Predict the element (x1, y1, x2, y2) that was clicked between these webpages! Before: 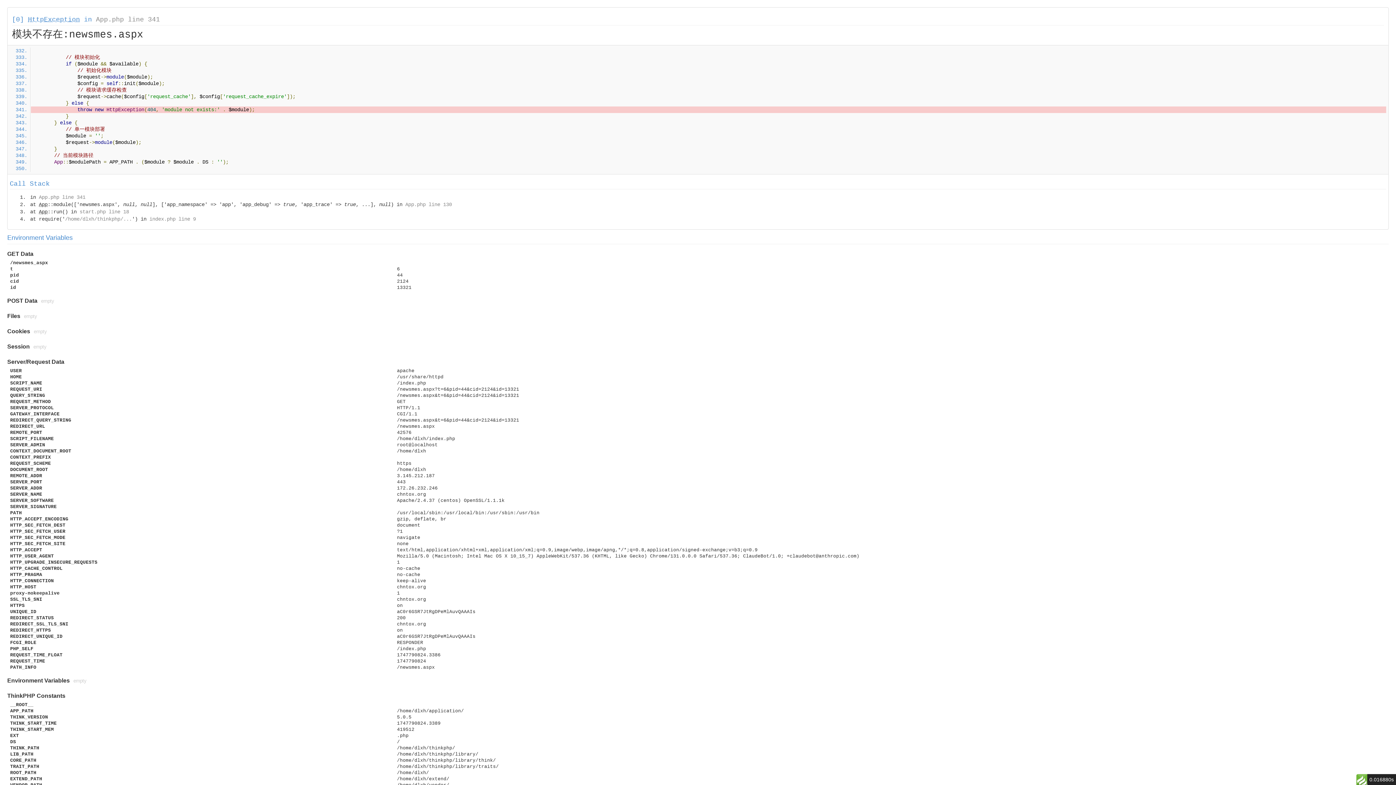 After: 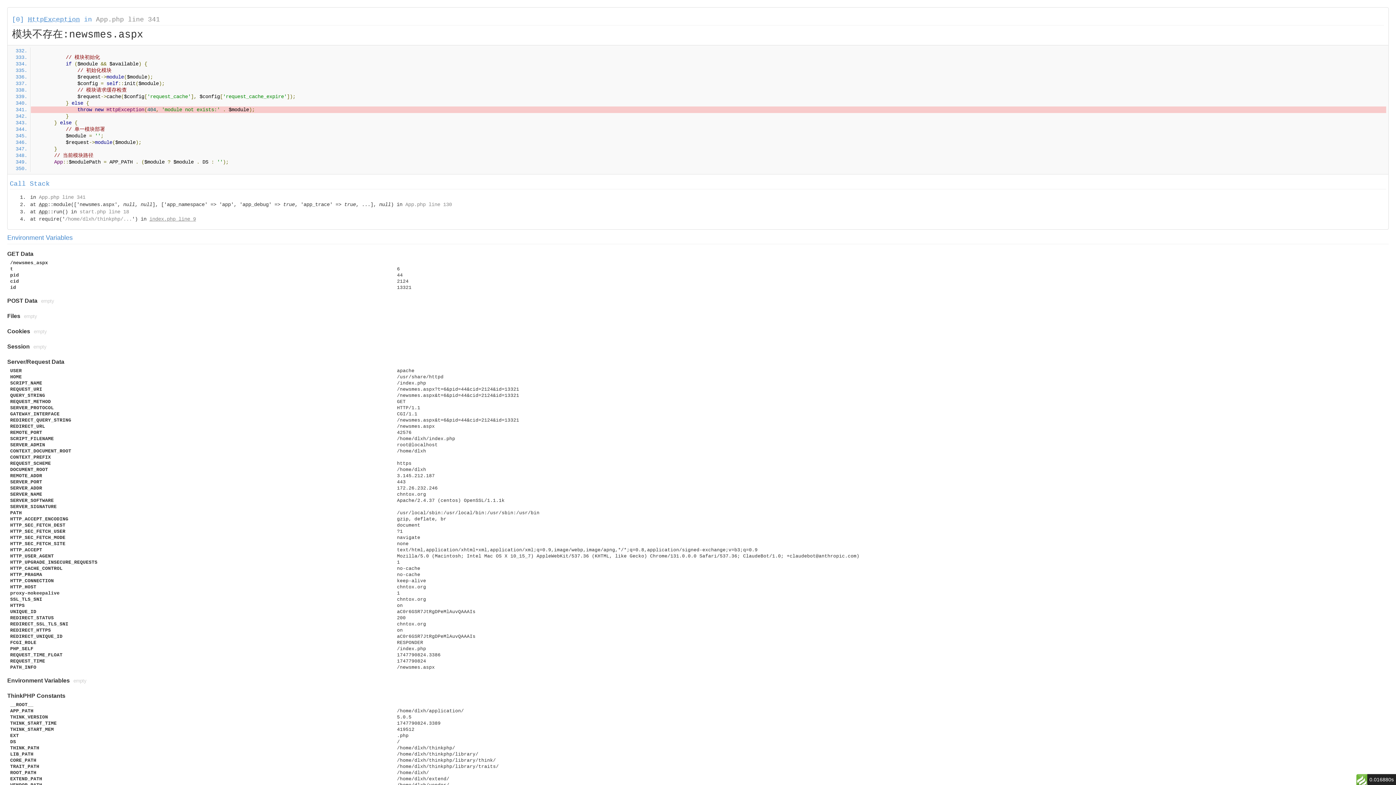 Action: bbox: (149, 216, 196, 222) label: index.php line 9